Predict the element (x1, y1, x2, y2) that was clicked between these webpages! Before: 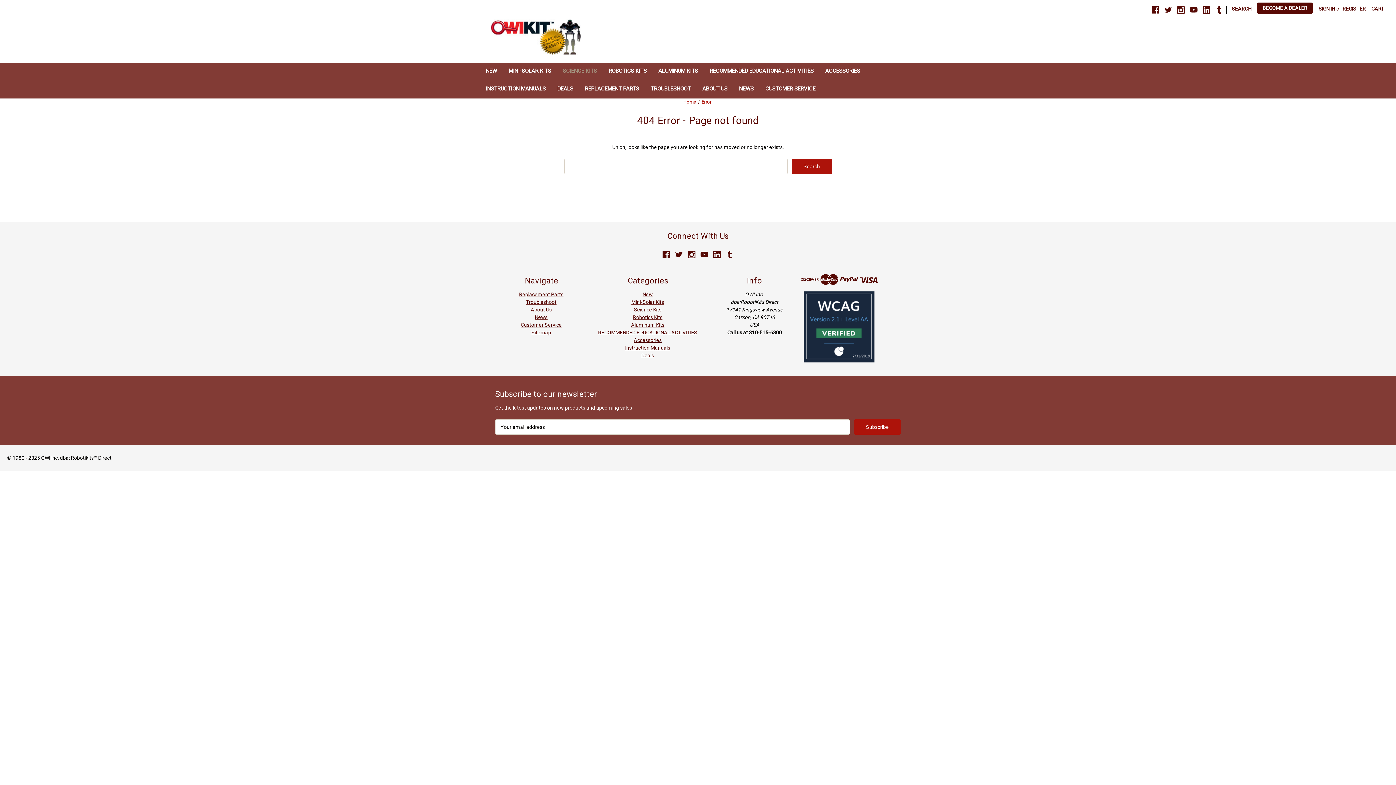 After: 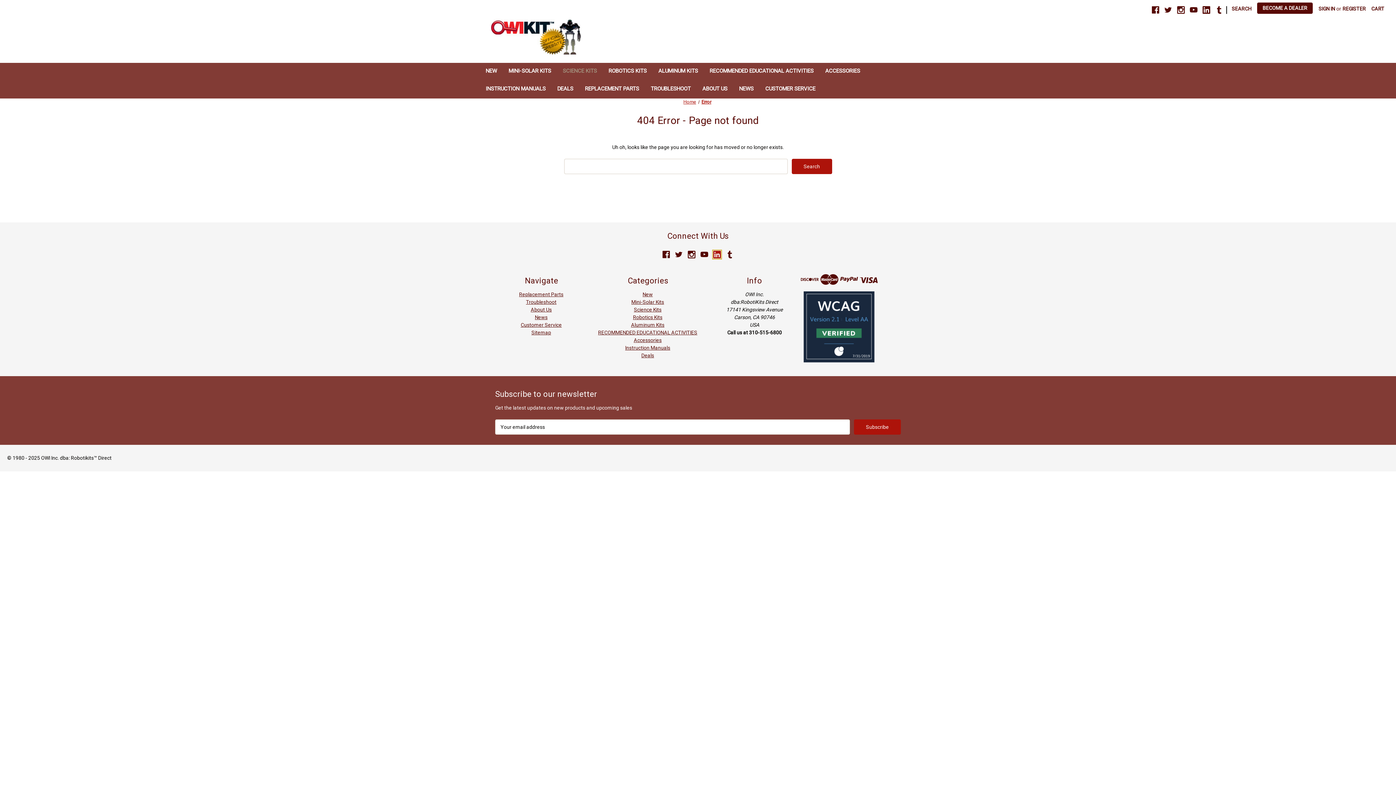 Action: bbox: (713, 250, 721, 258) label: Linkedin